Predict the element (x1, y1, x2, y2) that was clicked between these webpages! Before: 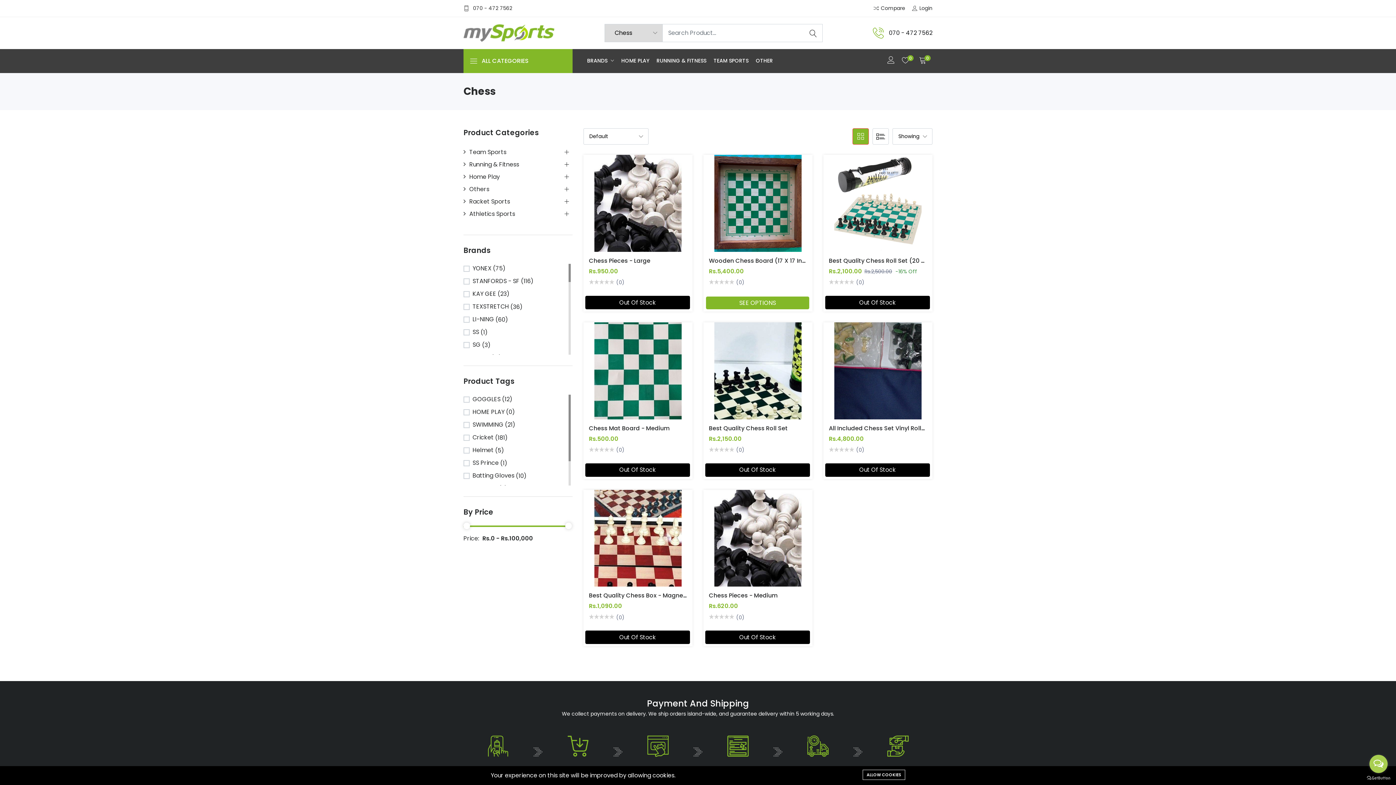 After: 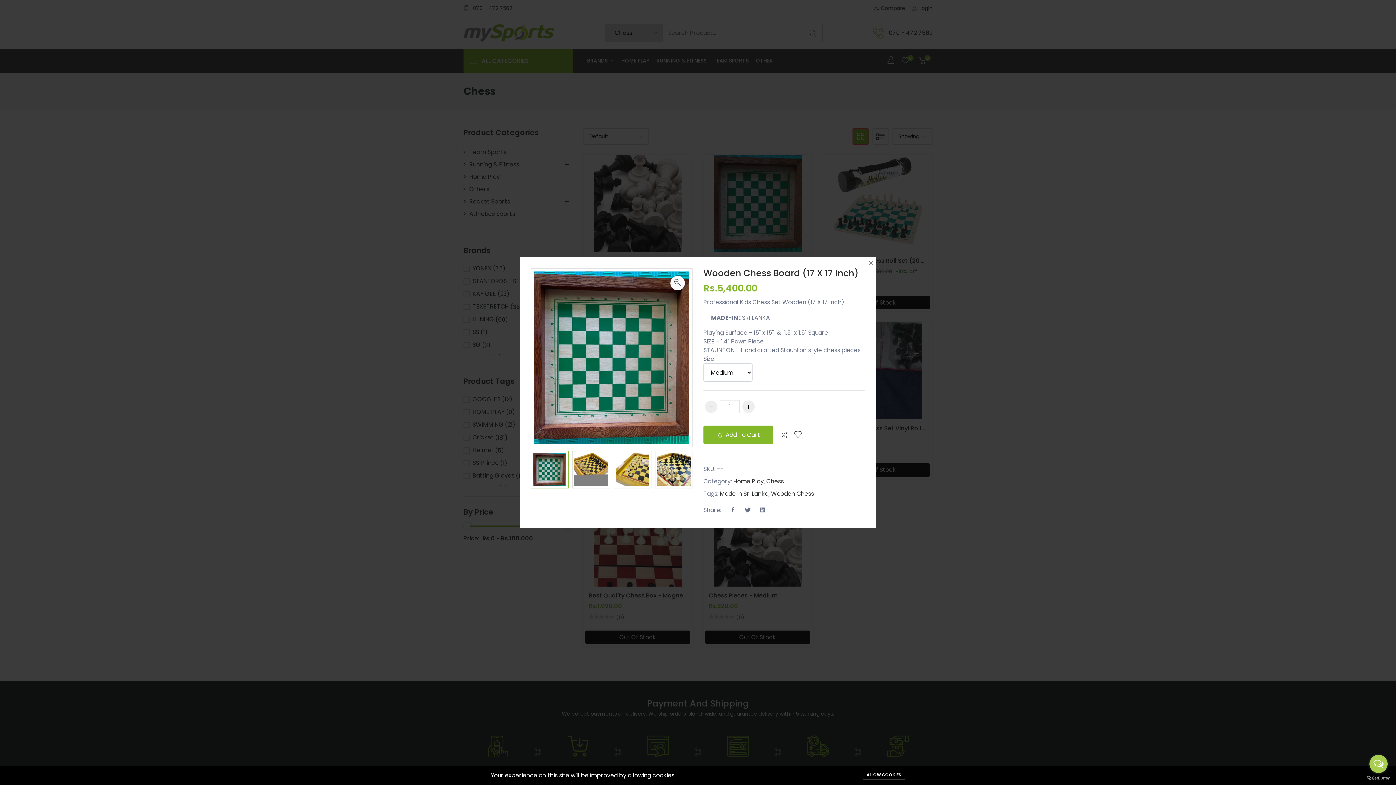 Action: bbox: (705, 216, 718, 229)